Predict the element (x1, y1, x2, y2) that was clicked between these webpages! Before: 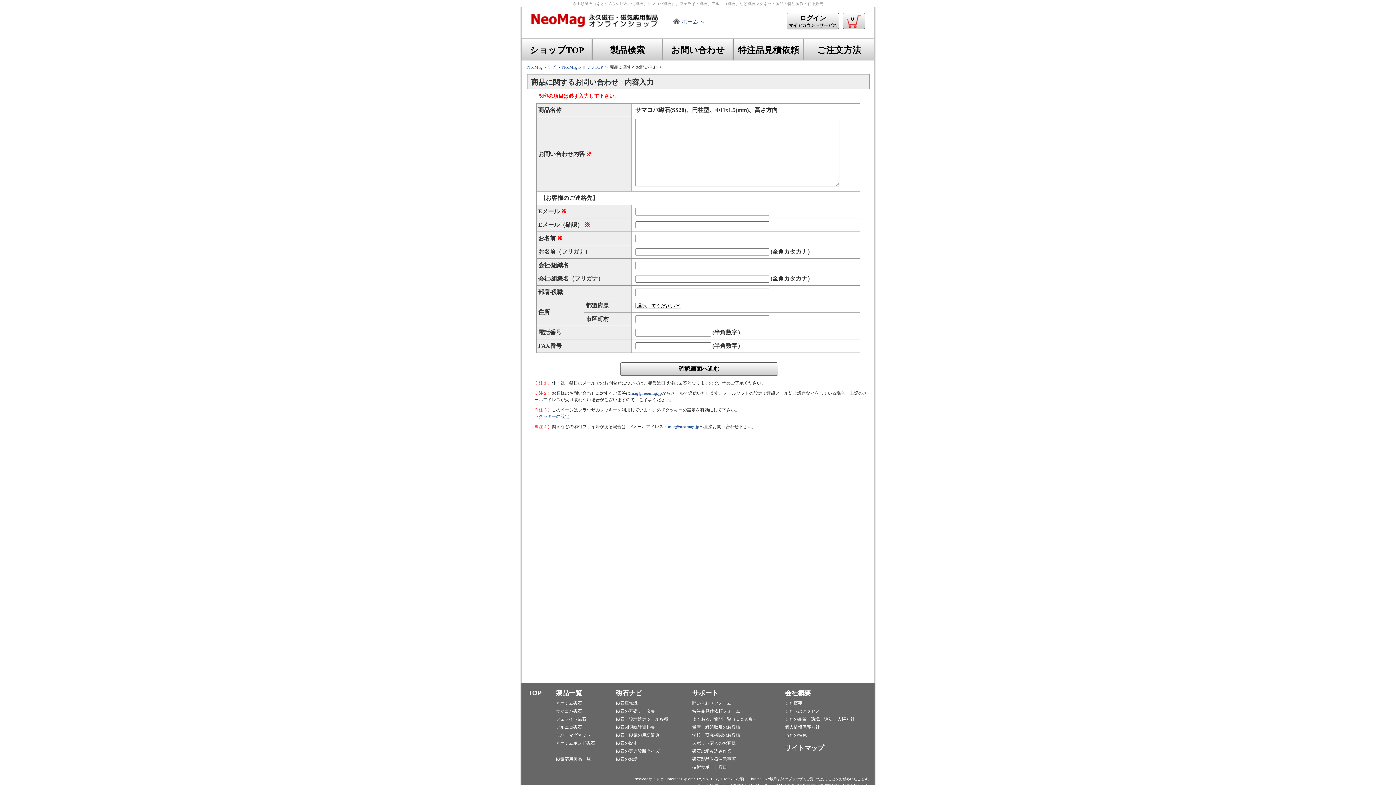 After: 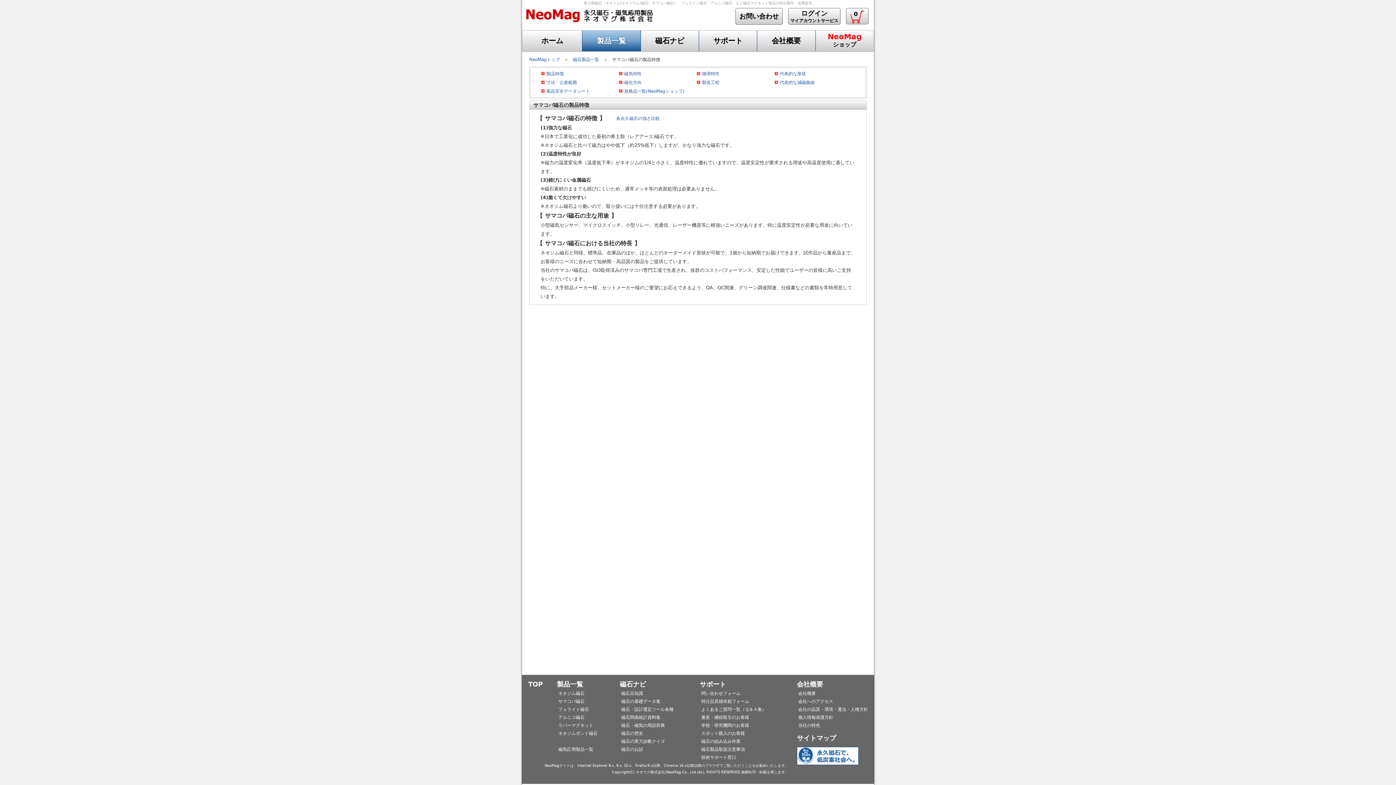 Action: bbox: (556, 709, 582, 714) label: サマコバ磁石